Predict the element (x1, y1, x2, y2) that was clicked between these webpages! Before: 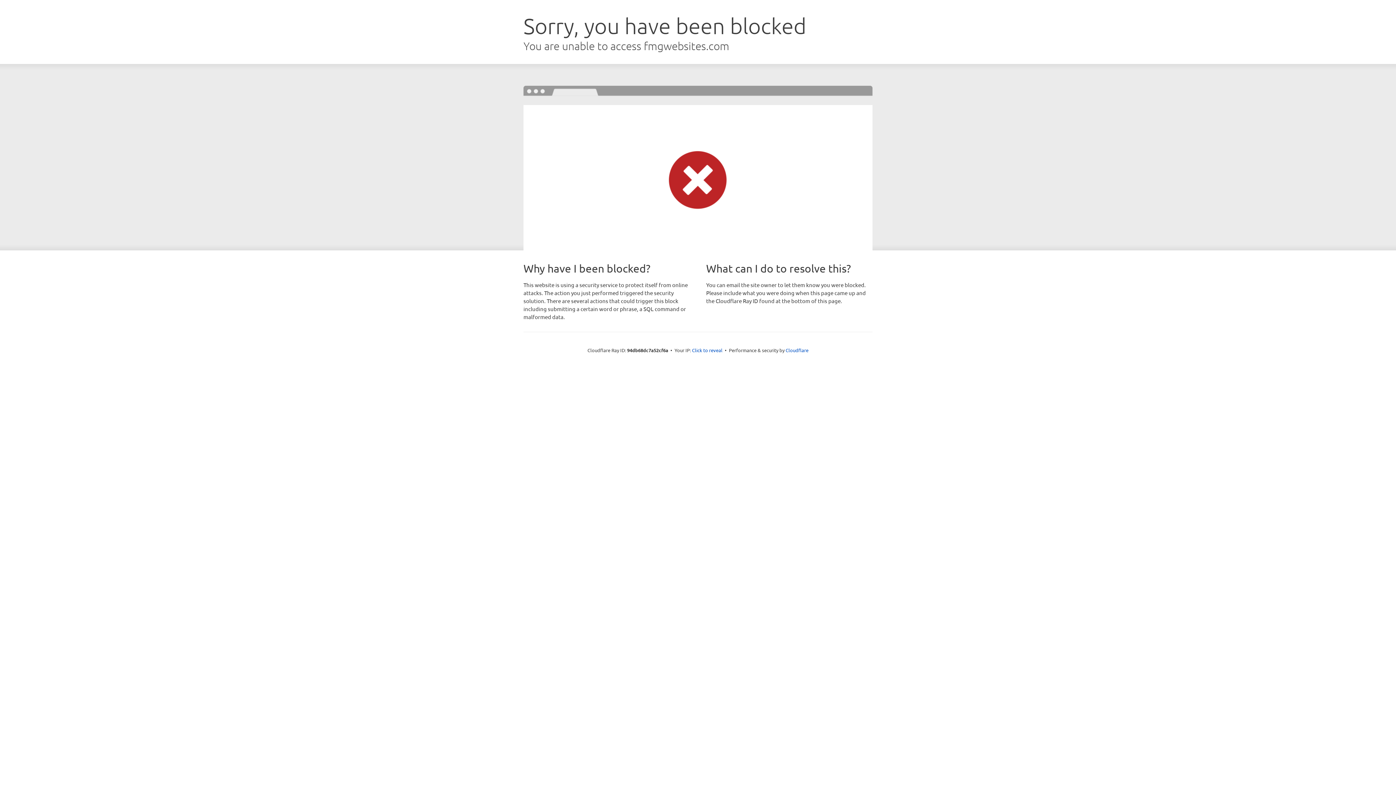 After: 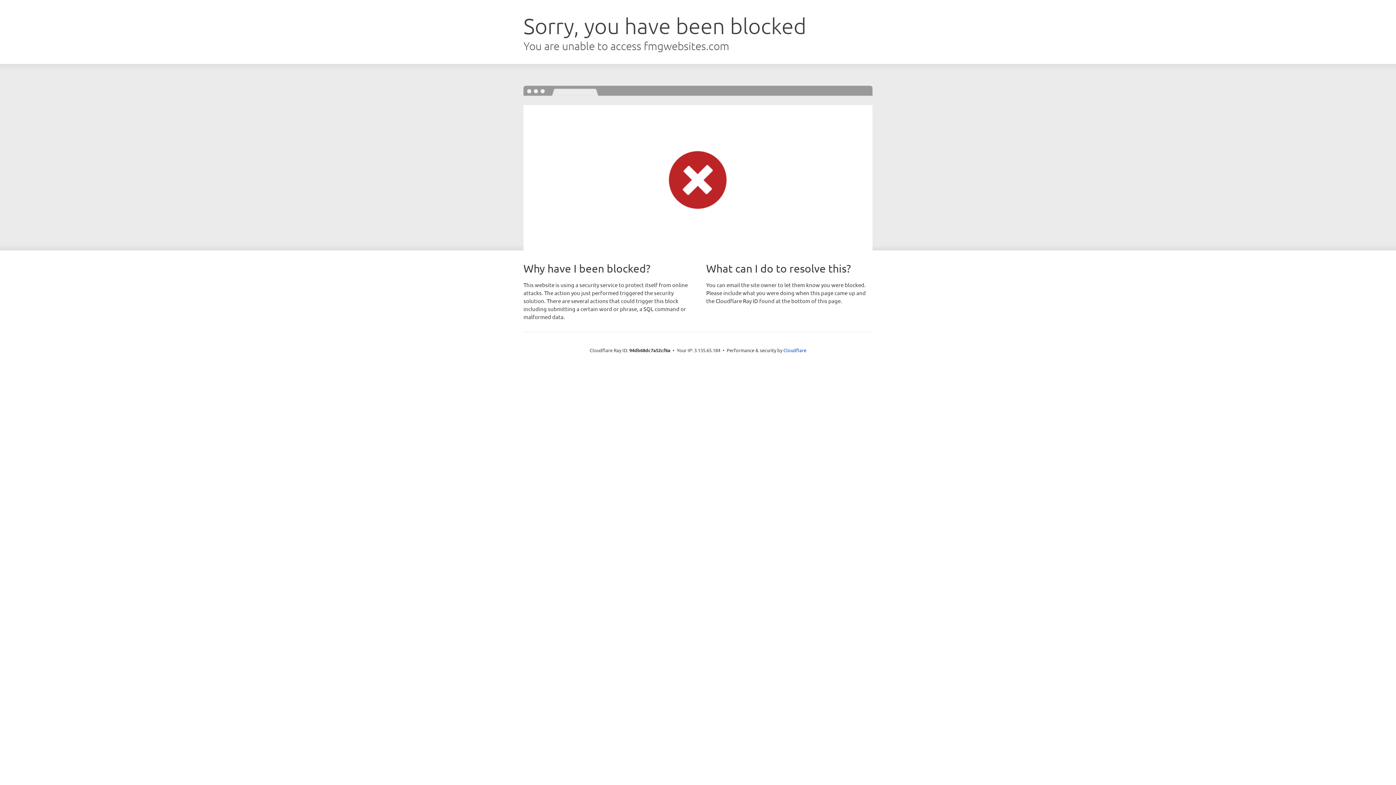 Action: label: Click to reveal bbox: (692, 346, 722, 353)